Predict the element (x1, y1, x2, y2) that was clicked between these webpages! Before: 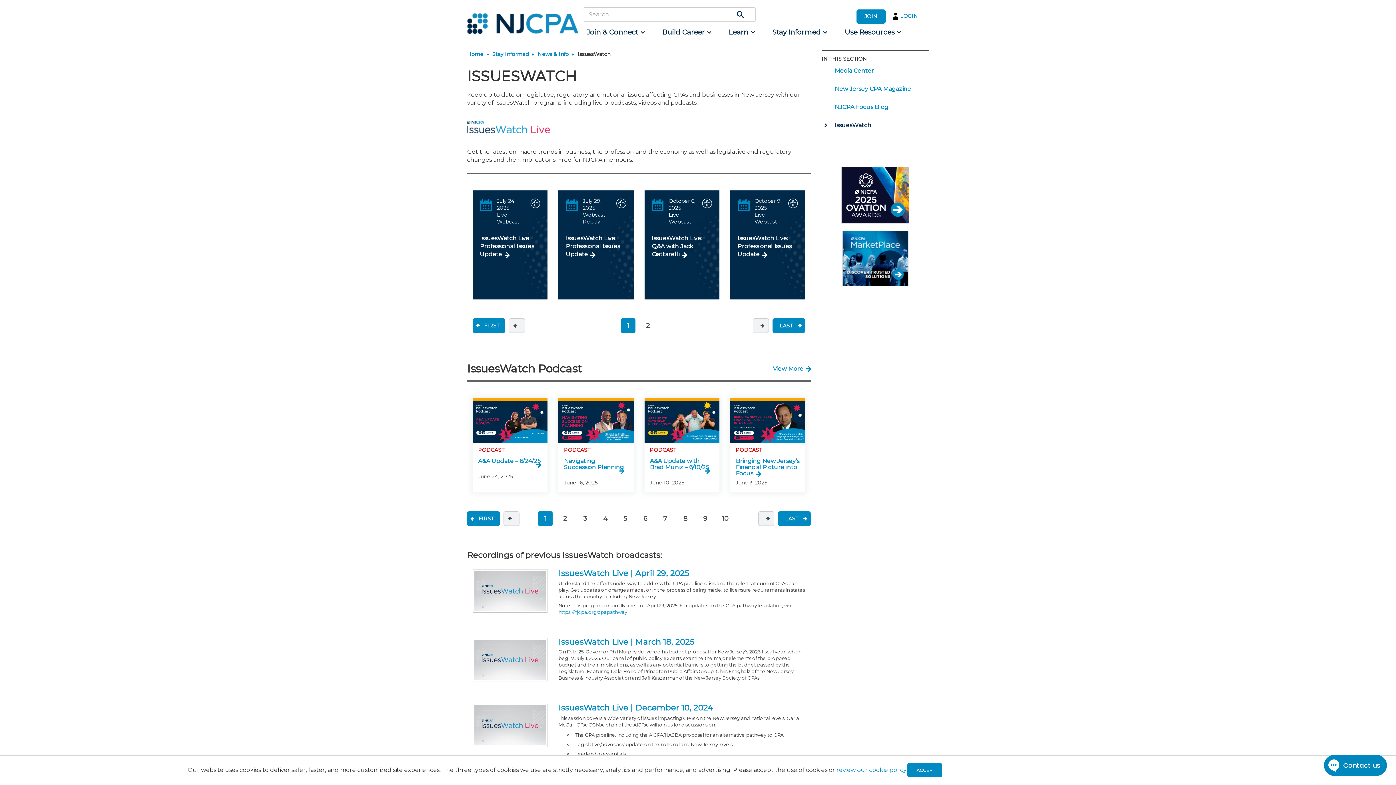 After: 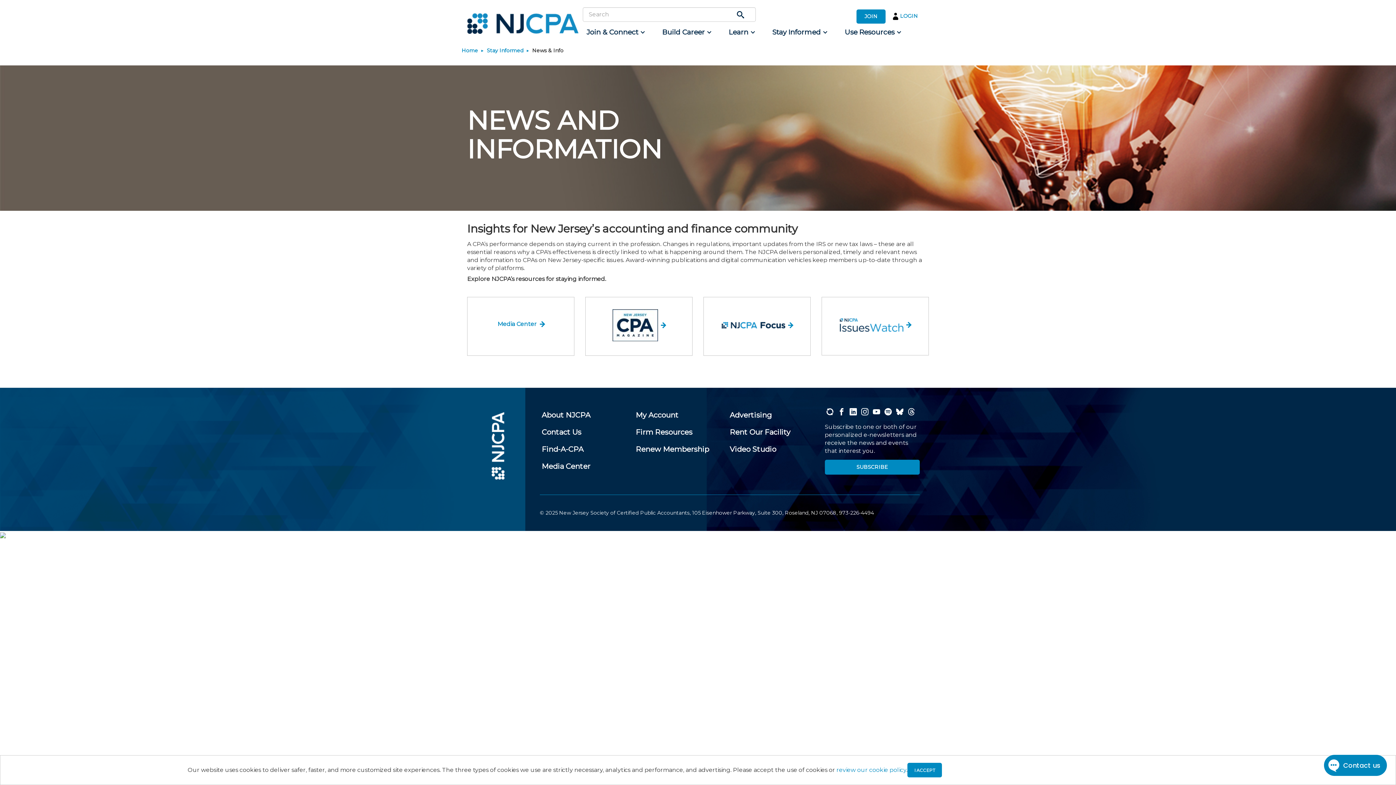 Action: label: Stay Informed bbox: (492, 50, 529, 57)